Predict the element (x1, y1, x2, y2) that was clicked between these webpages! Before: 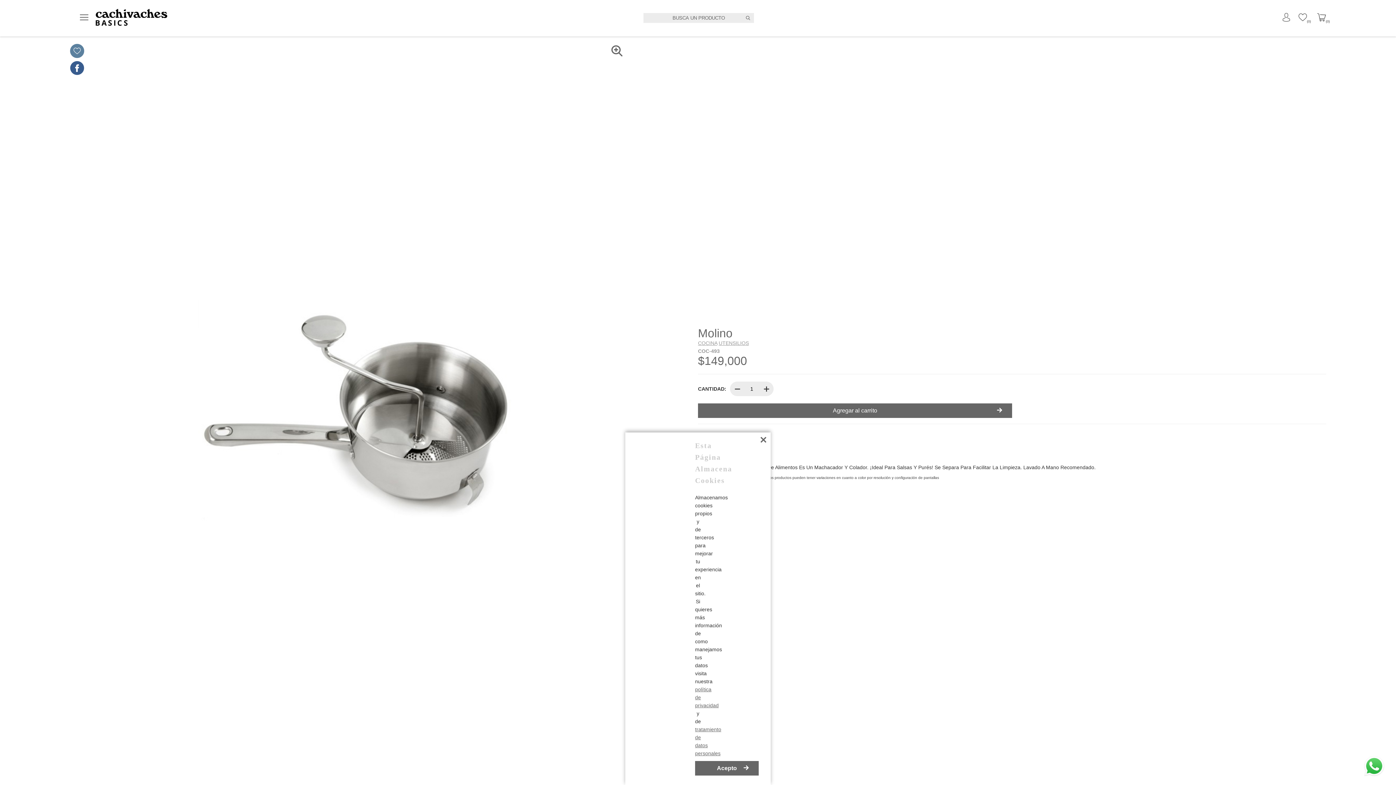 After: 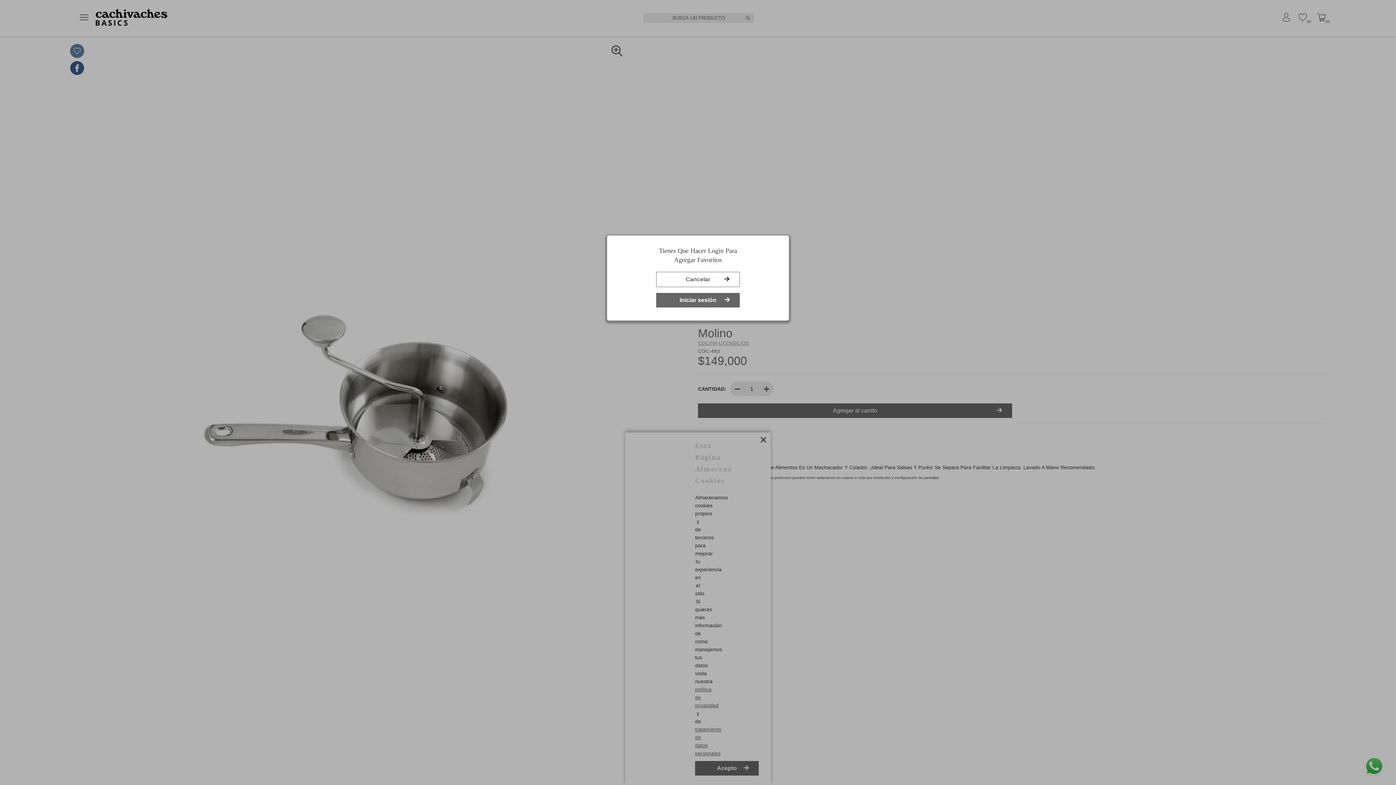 Action: bbox: (69, 43, 84, 58)